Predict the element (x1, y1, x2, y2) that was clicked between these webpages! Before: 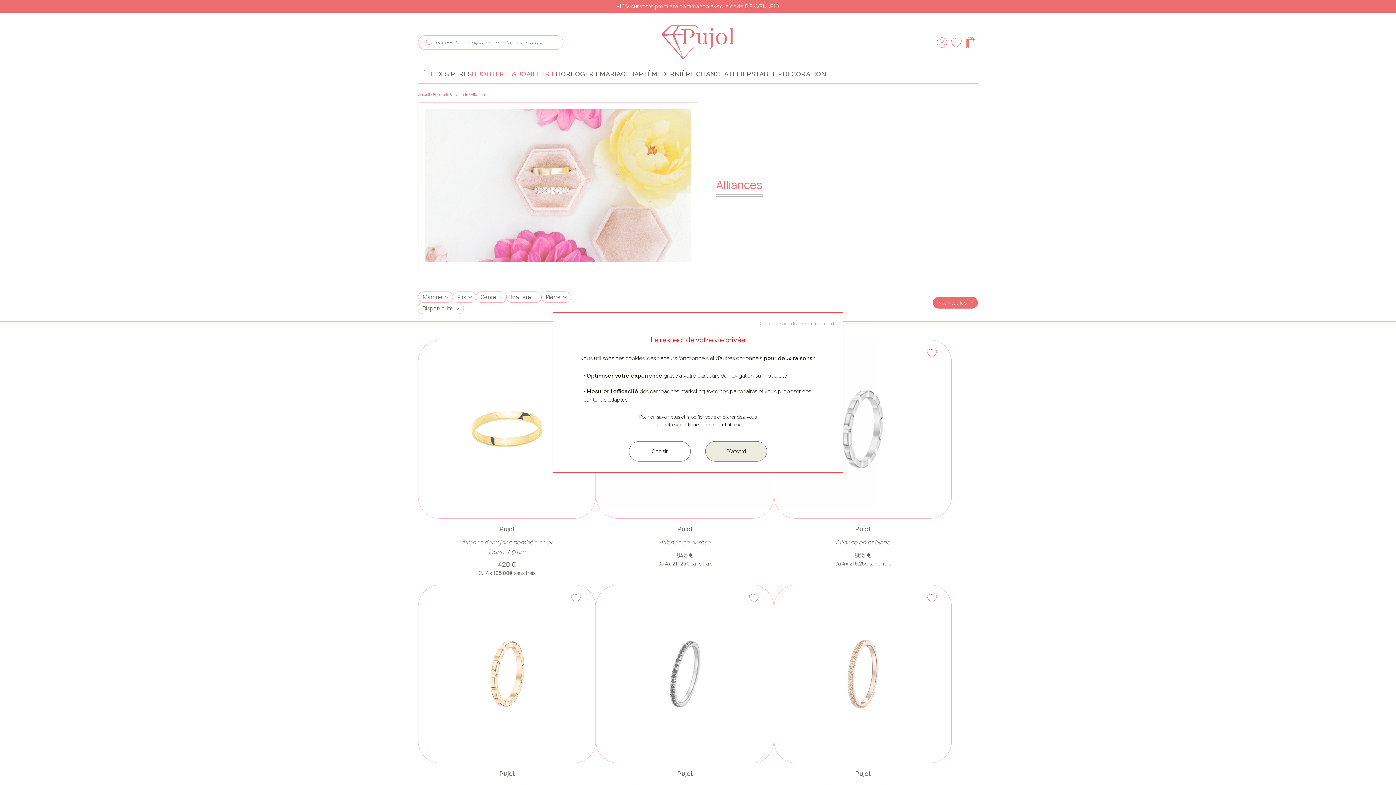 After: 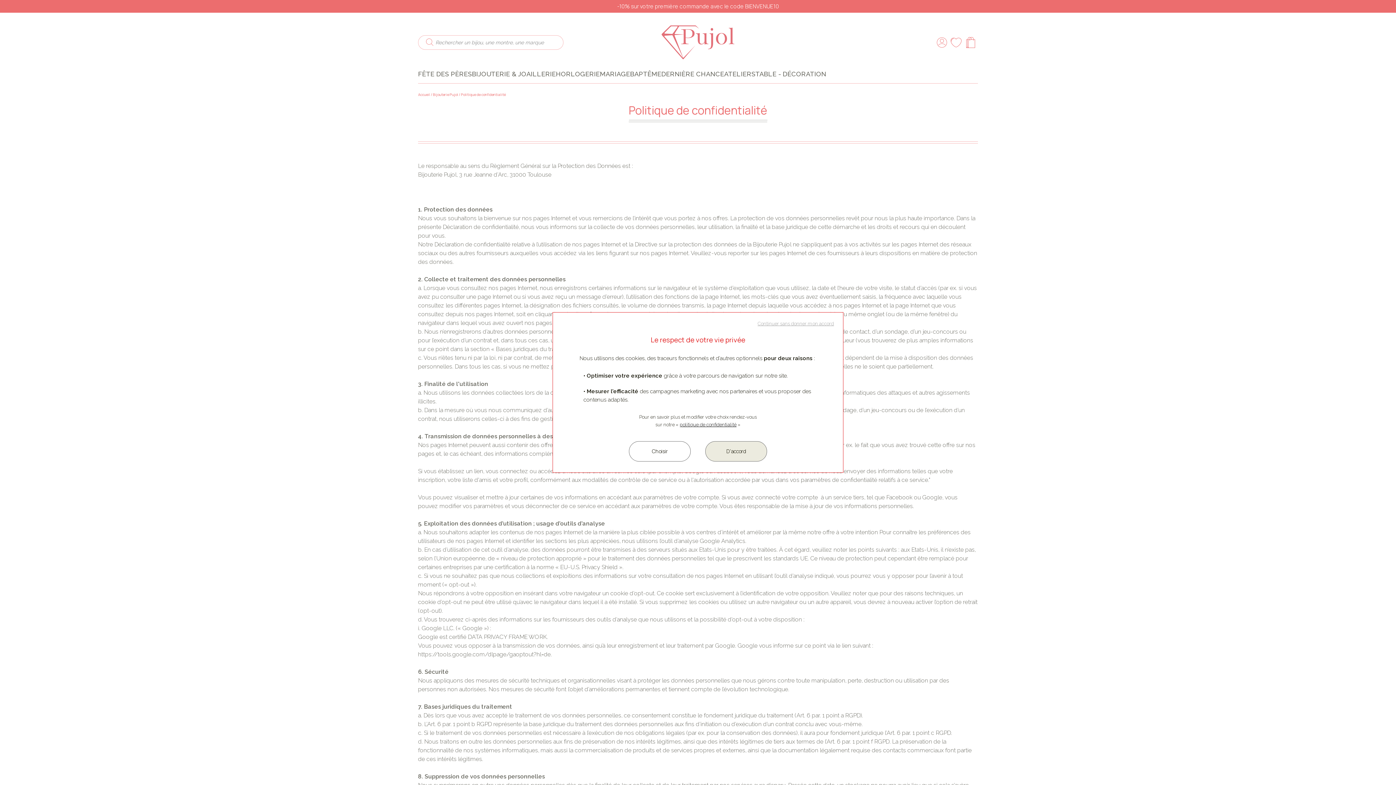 Action: label: politique de confidentialité bbox: (680, 422, 736, 427)